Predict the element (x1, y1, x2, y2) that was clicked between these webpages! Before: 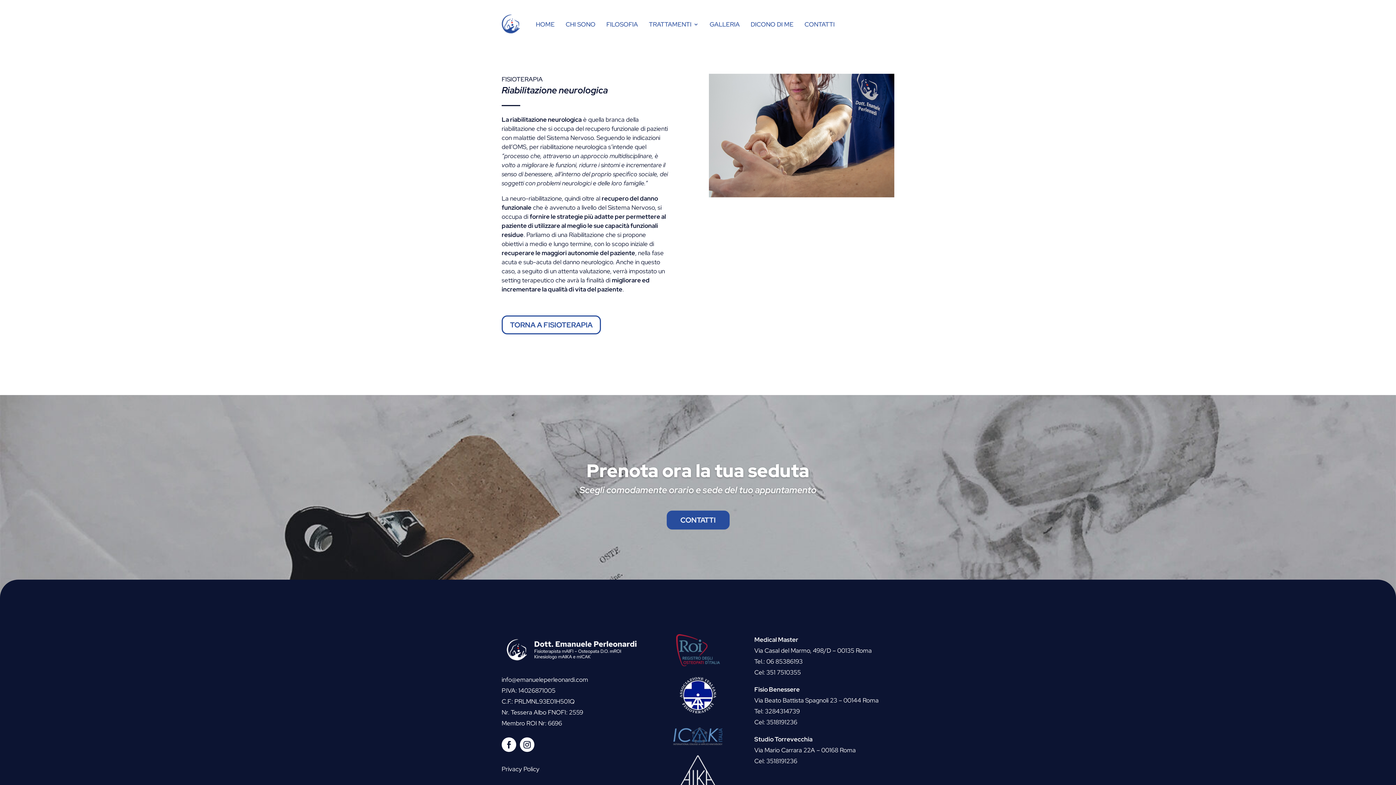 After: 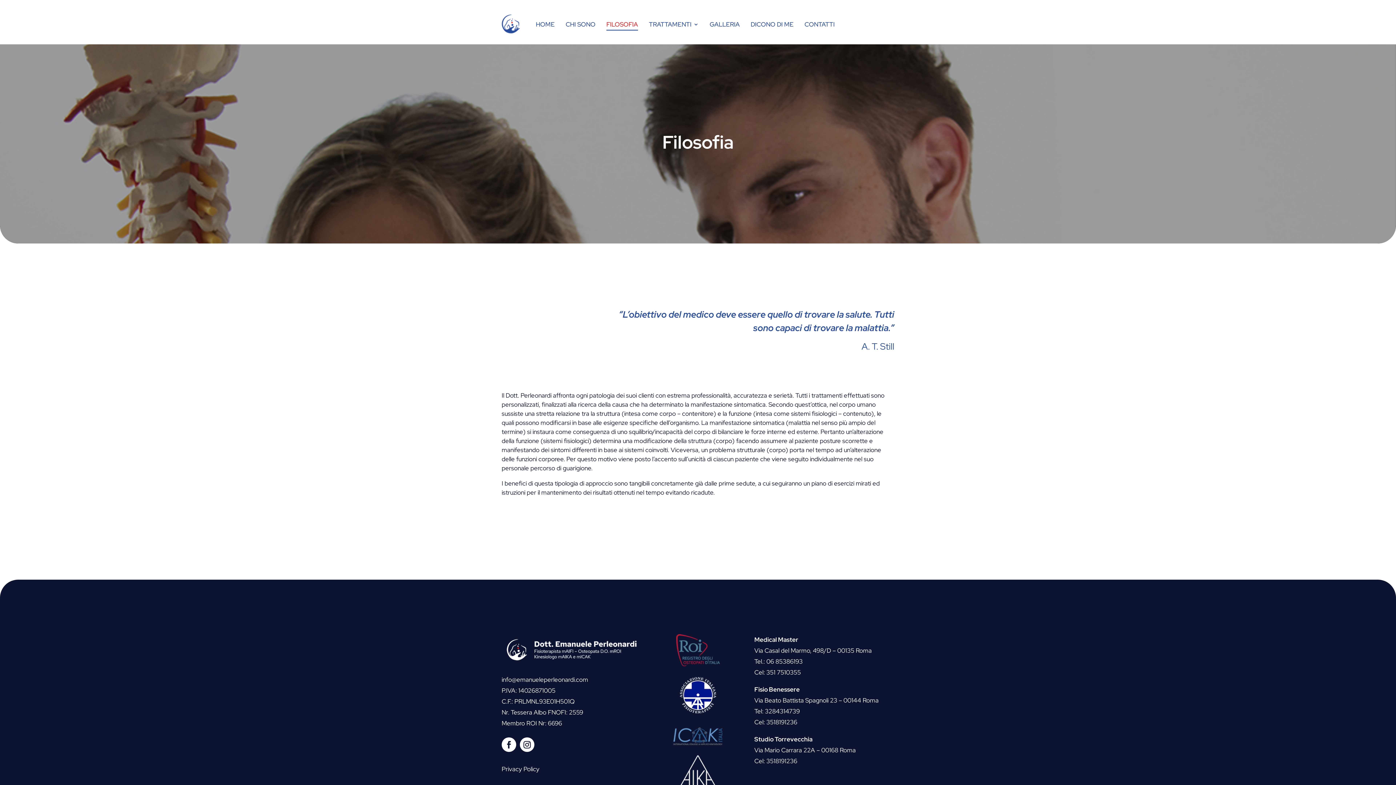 Action: label: FILOSOFIA bbox: (606, 21, 638, 30)